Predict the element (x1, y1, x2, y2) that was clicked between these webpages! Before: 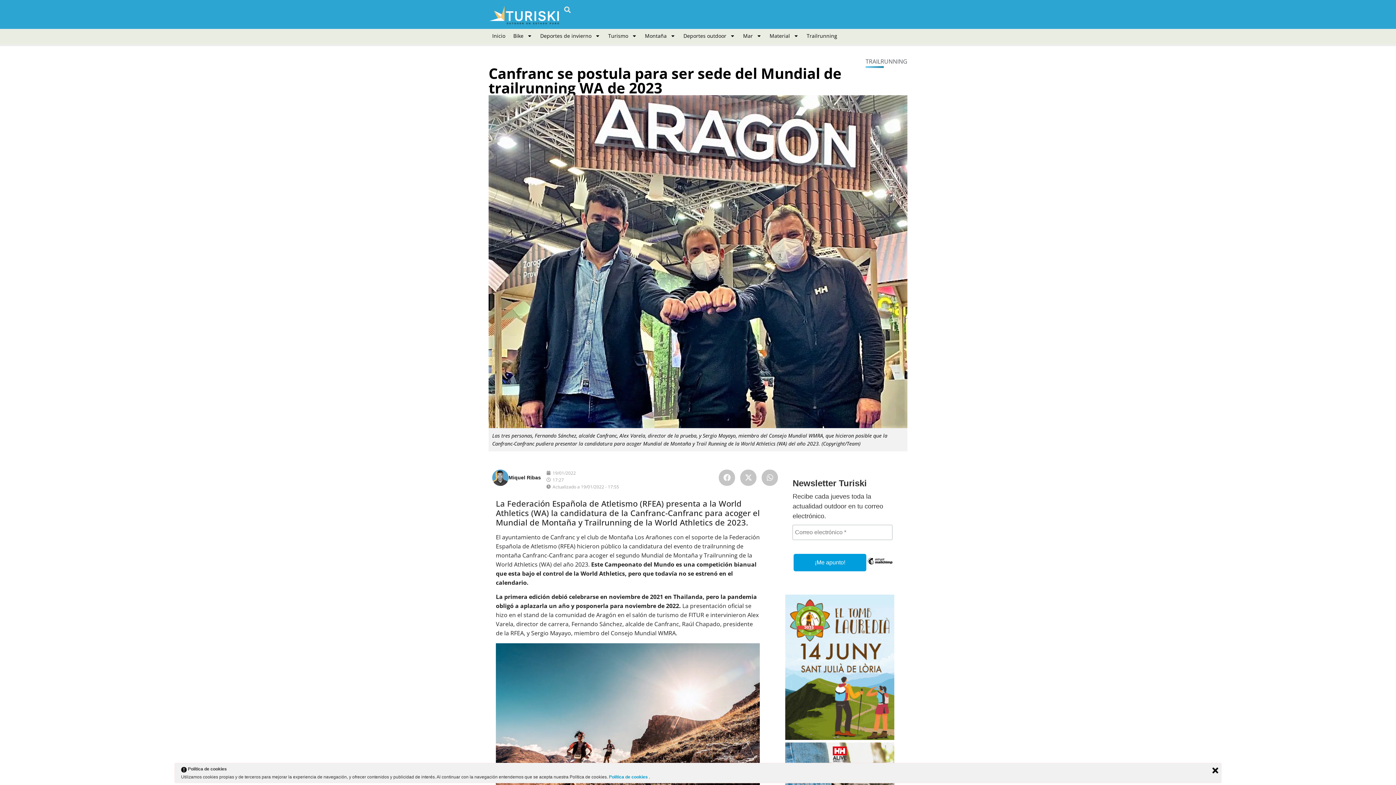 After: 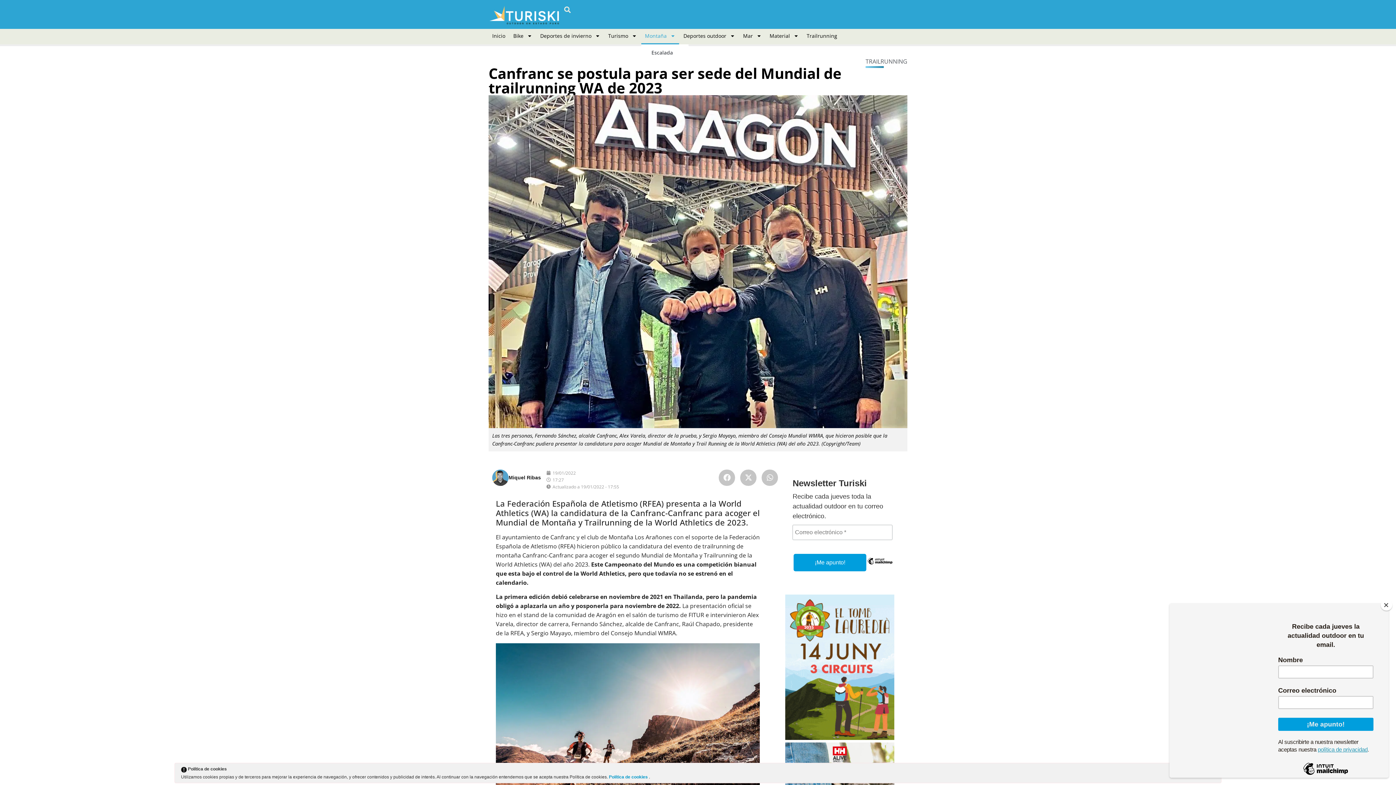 Action: bbox: (641, 27, 679, 44) label: Montaña